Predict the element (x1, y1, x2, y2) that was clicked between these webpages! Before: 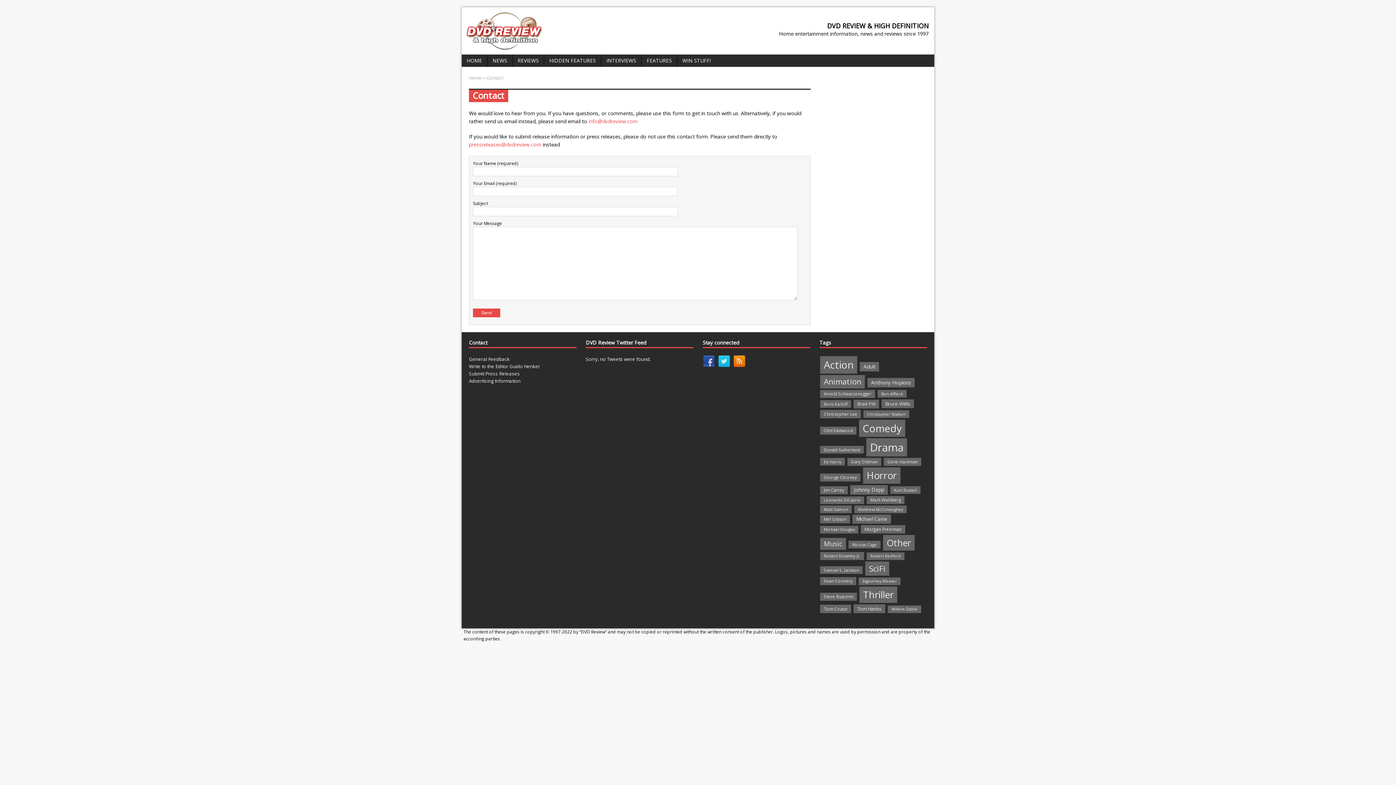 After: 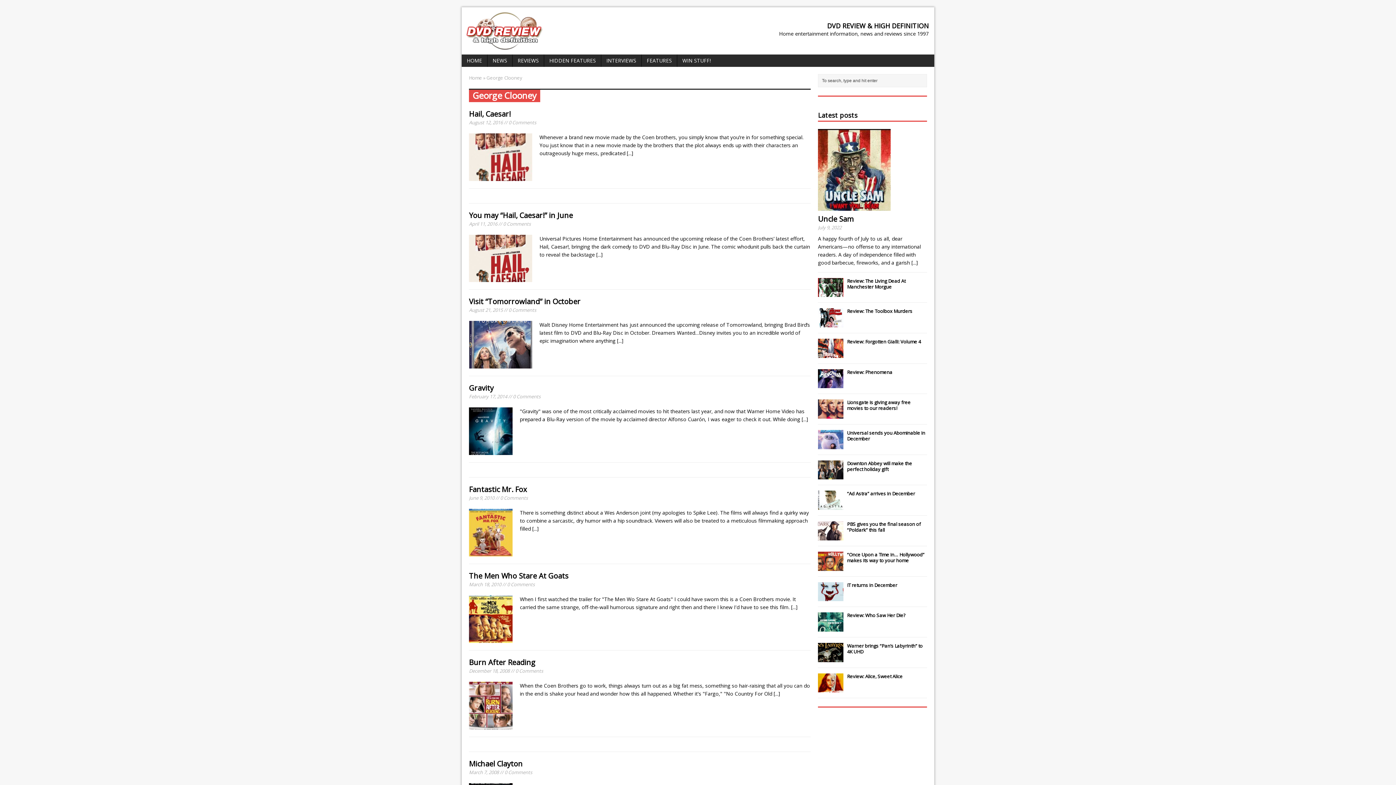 Action: label: George Clooney (22 items) bbox: (820, 473, 860, 481)